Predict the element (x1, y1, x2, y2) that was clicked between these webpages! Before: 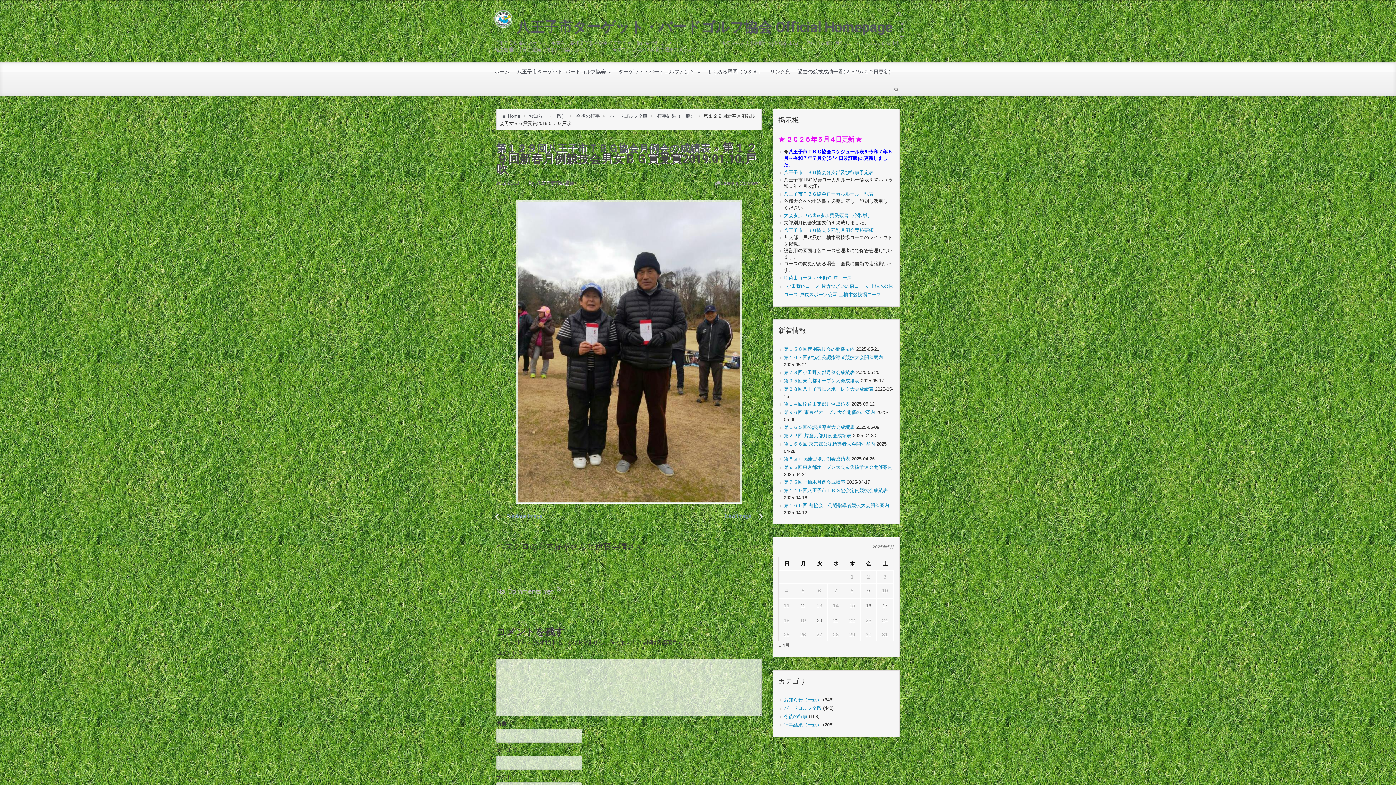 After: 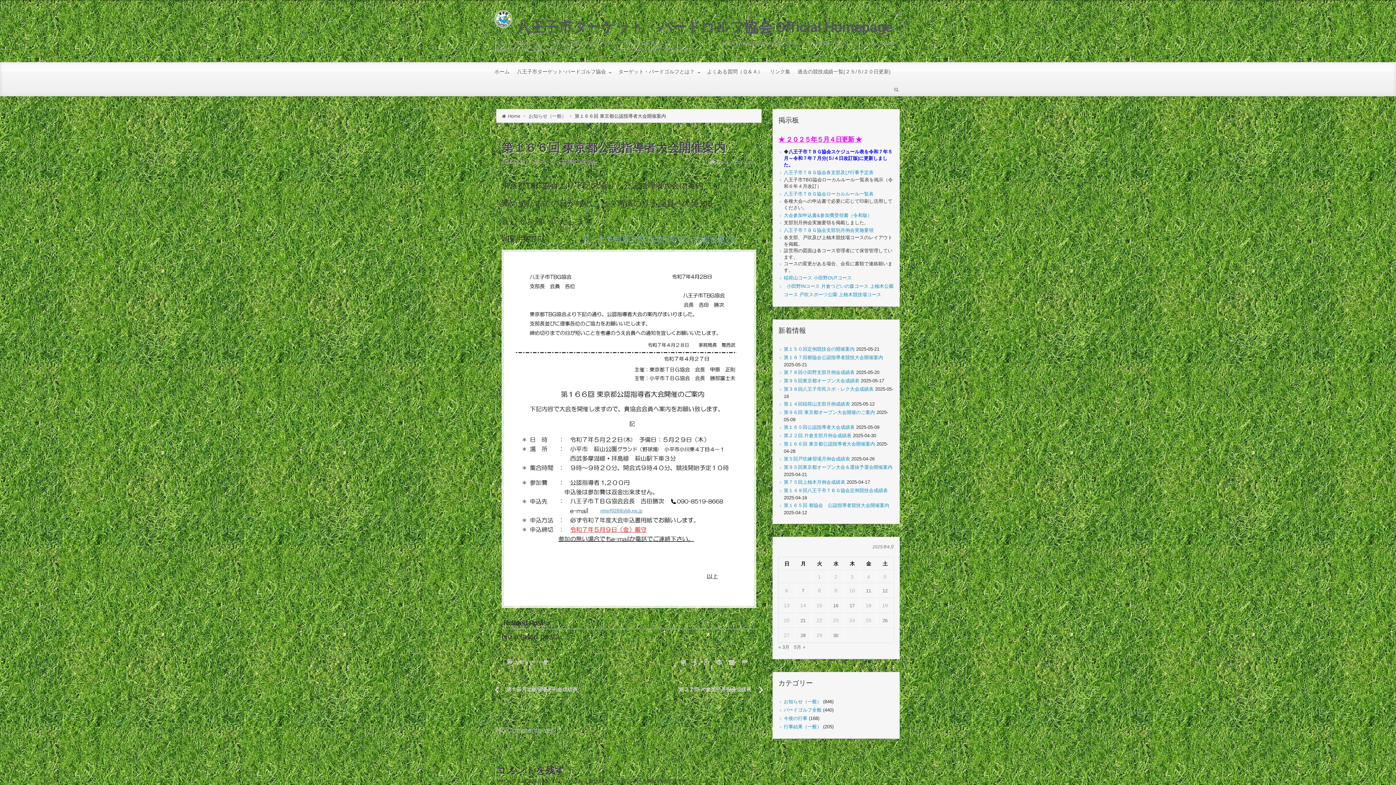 Action: bbox: (784, 440, 875, 447) label: 第１６６回 東京都公認指導者大会開催案内